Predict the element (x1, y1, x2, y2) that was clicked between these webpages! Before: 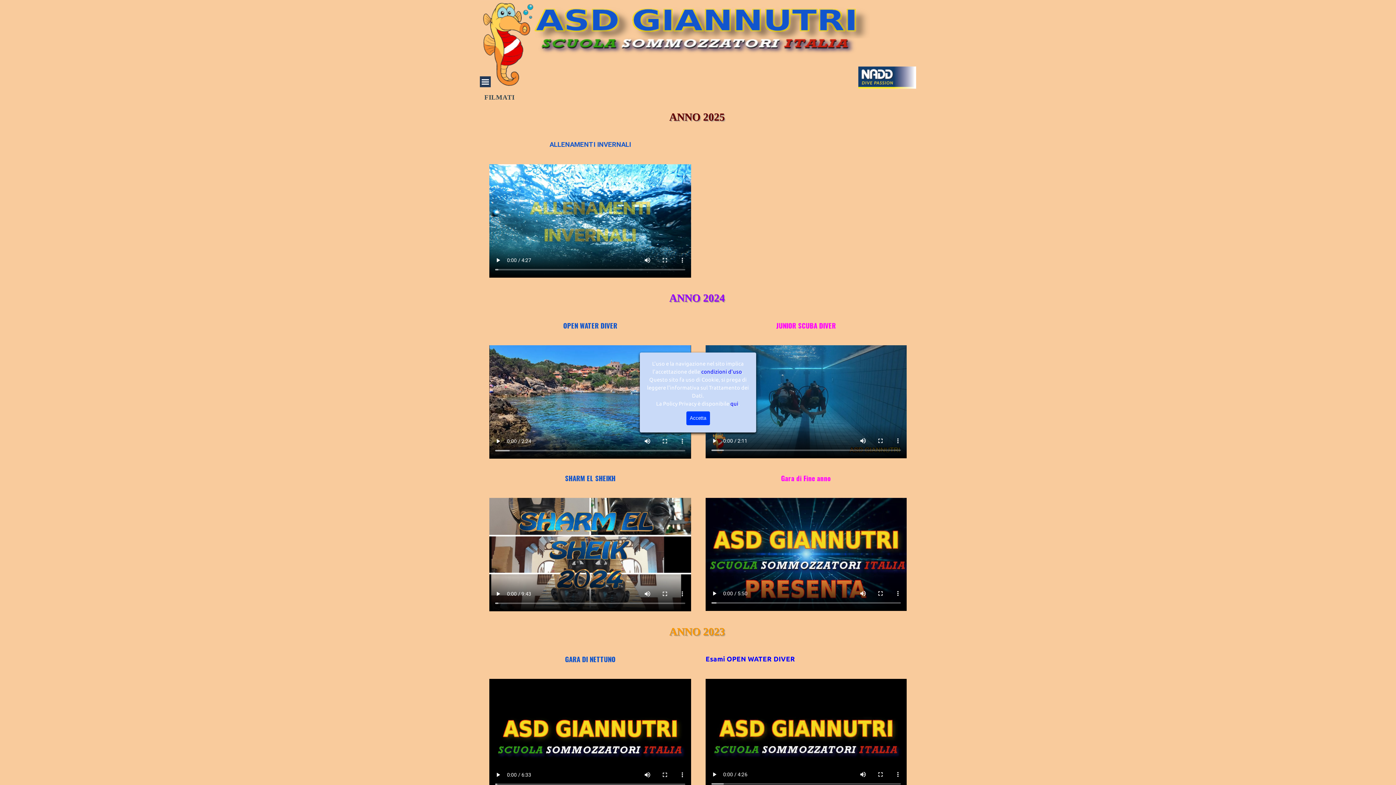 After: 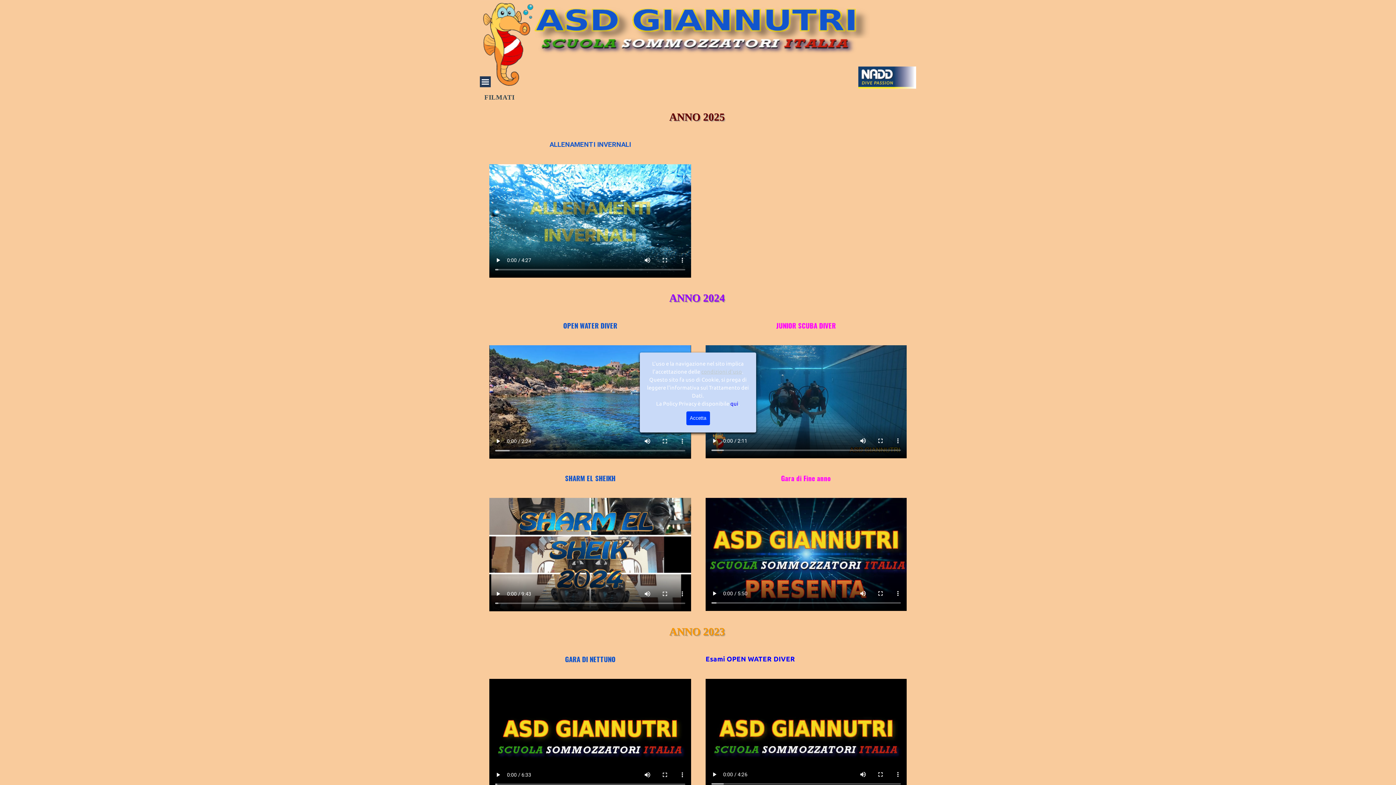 Action: bbox: (701, 368, 742, 374) label: condizioni d'uso